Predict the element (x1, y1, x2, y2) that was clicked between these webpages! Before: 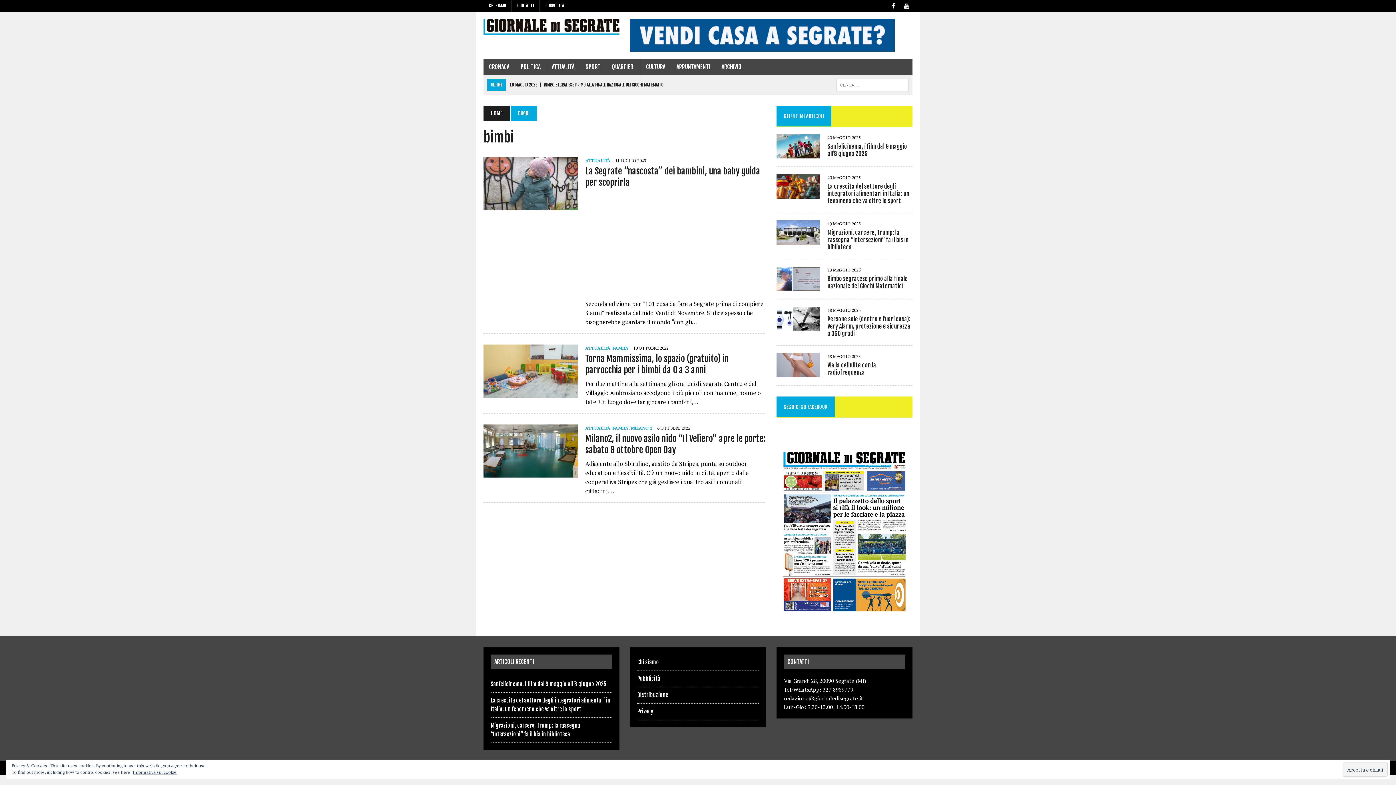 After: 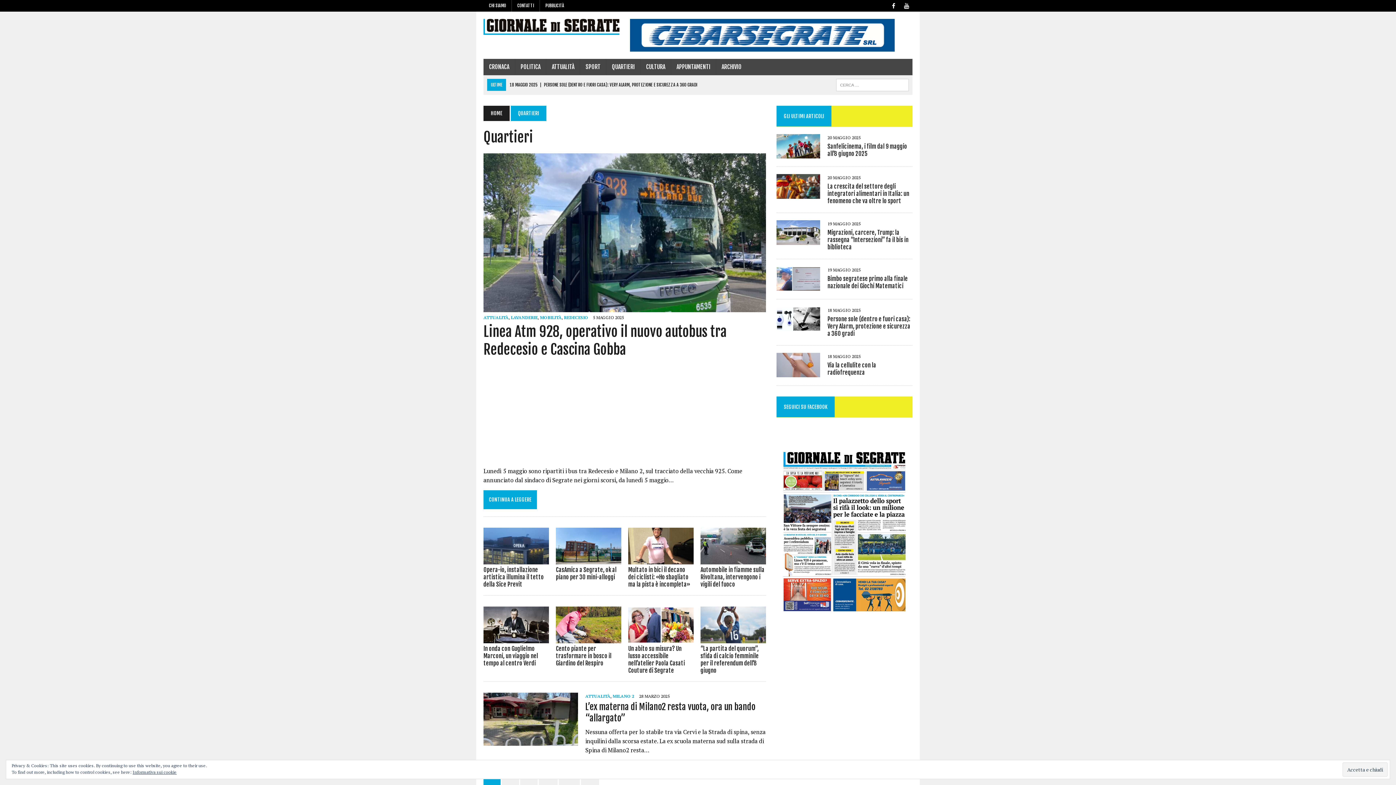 Action: bbox: (606, 58, 640, 75) label: QUARTIERI